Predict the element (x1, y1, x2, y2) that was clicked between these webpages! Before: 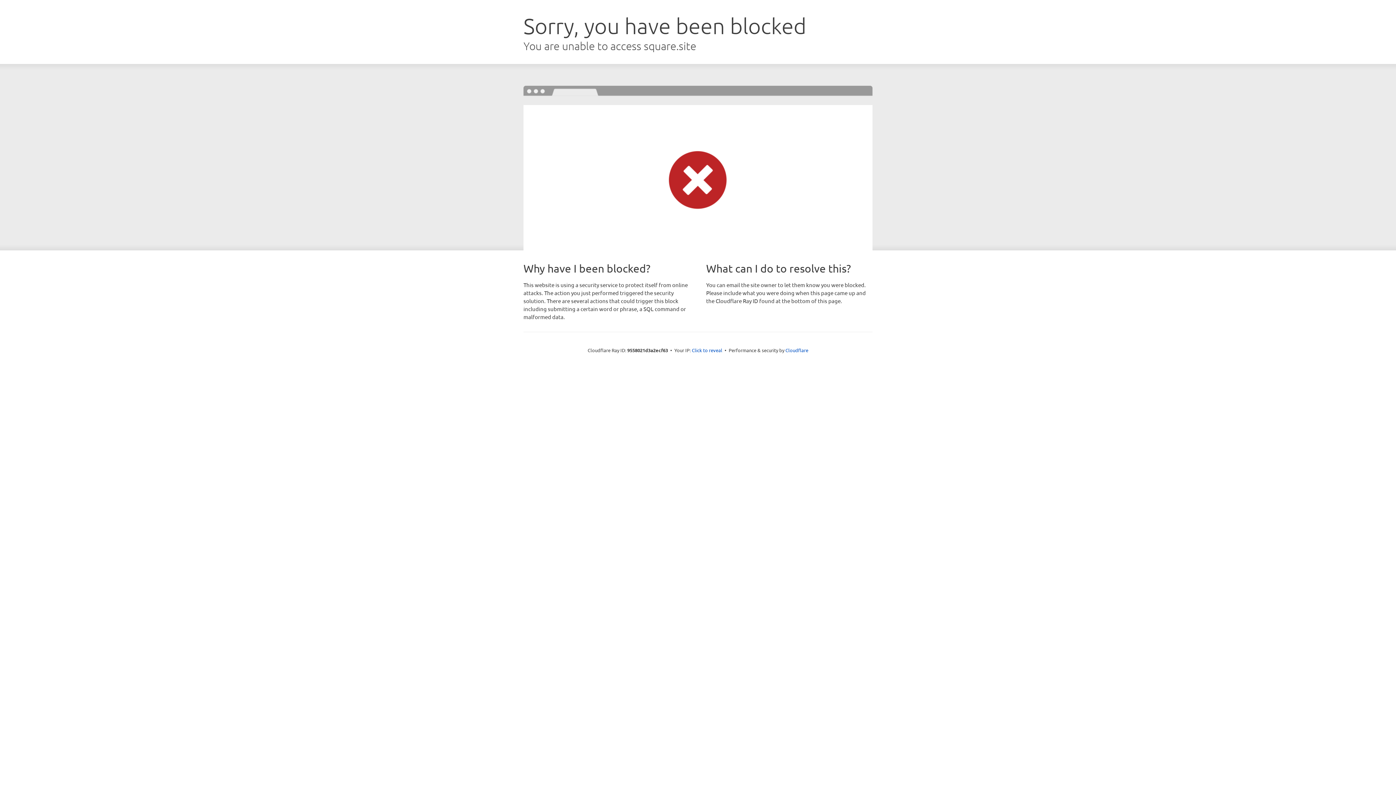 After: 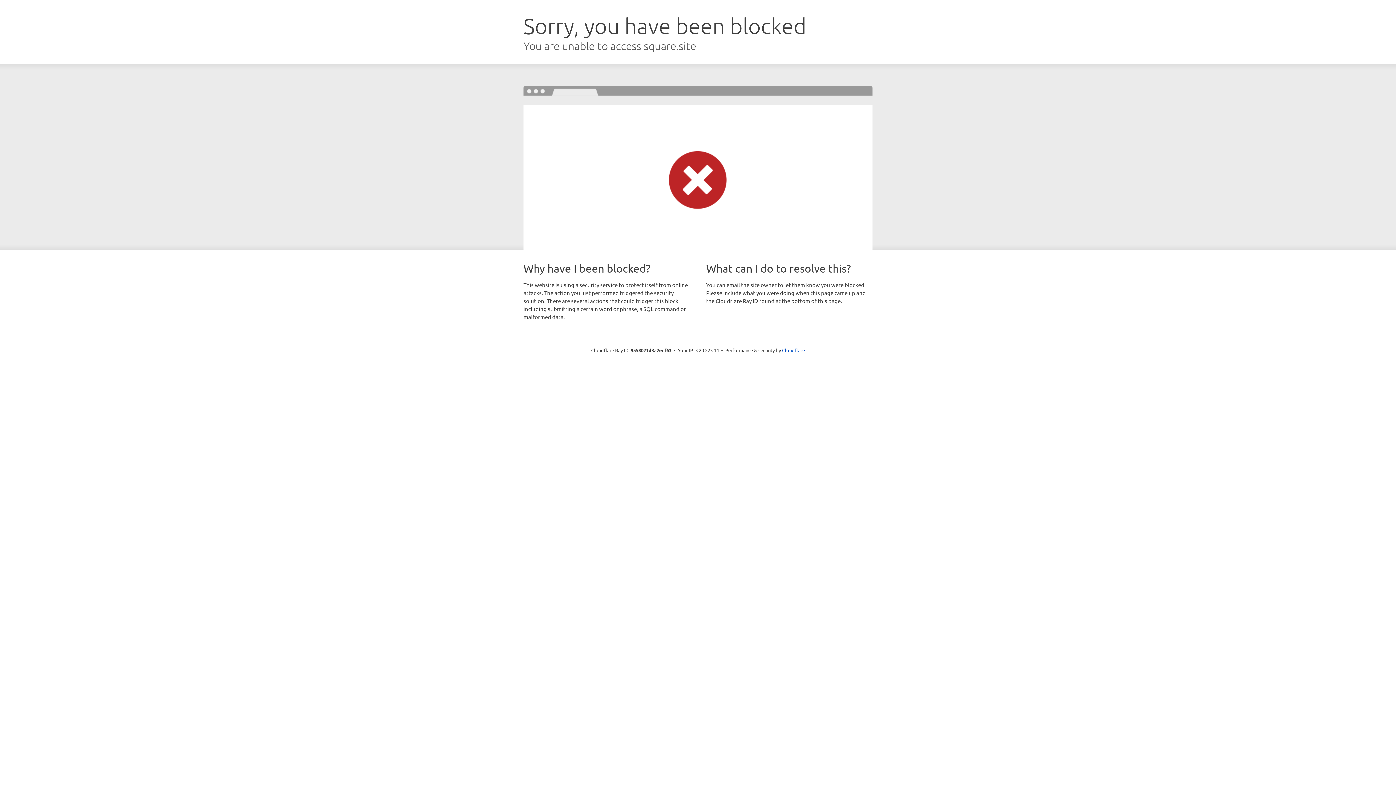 Action: bbox: (692, 346, 722, 353) label: Click to reveal